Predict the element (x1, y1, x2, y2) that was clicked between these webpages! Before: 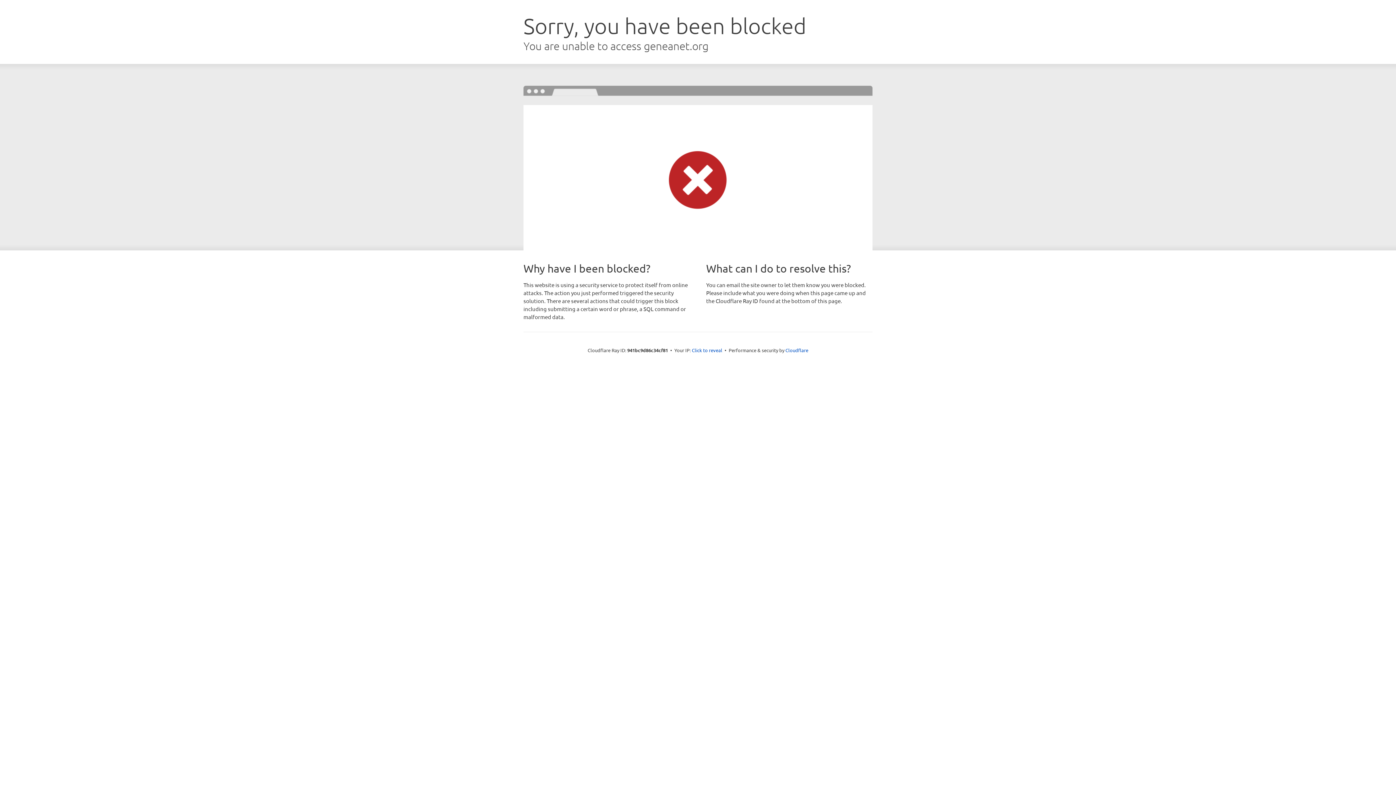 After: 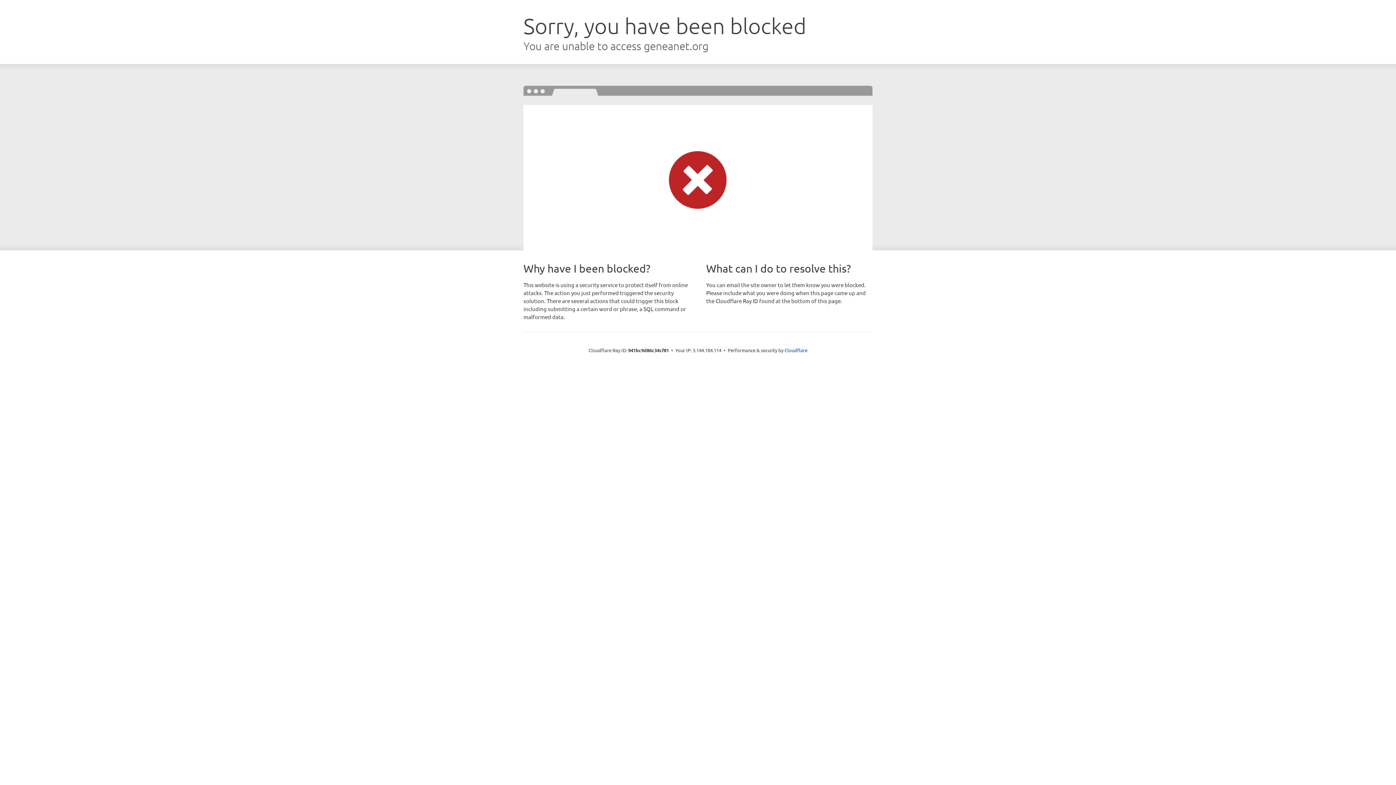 Action: bbox: (692, 346, 722, 353) label: Click to reveal